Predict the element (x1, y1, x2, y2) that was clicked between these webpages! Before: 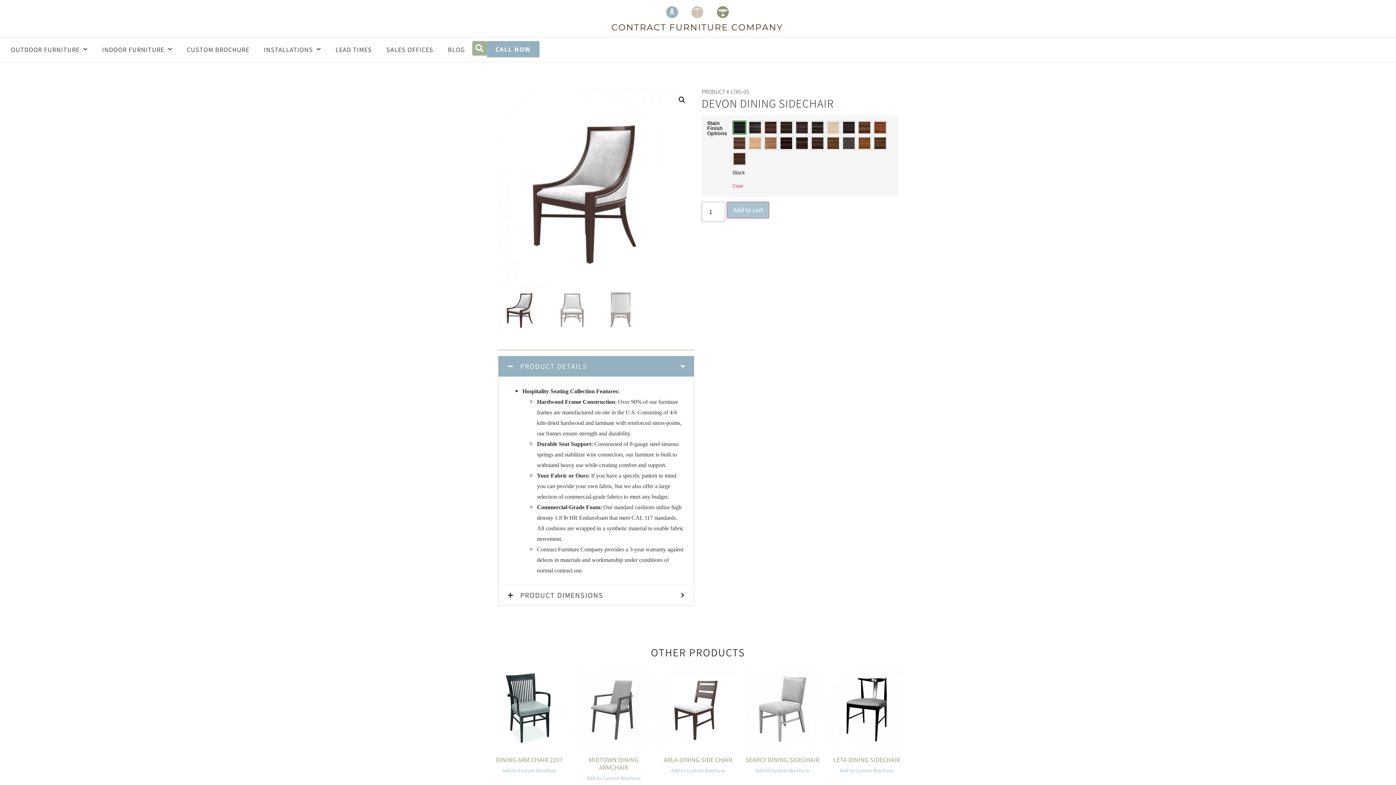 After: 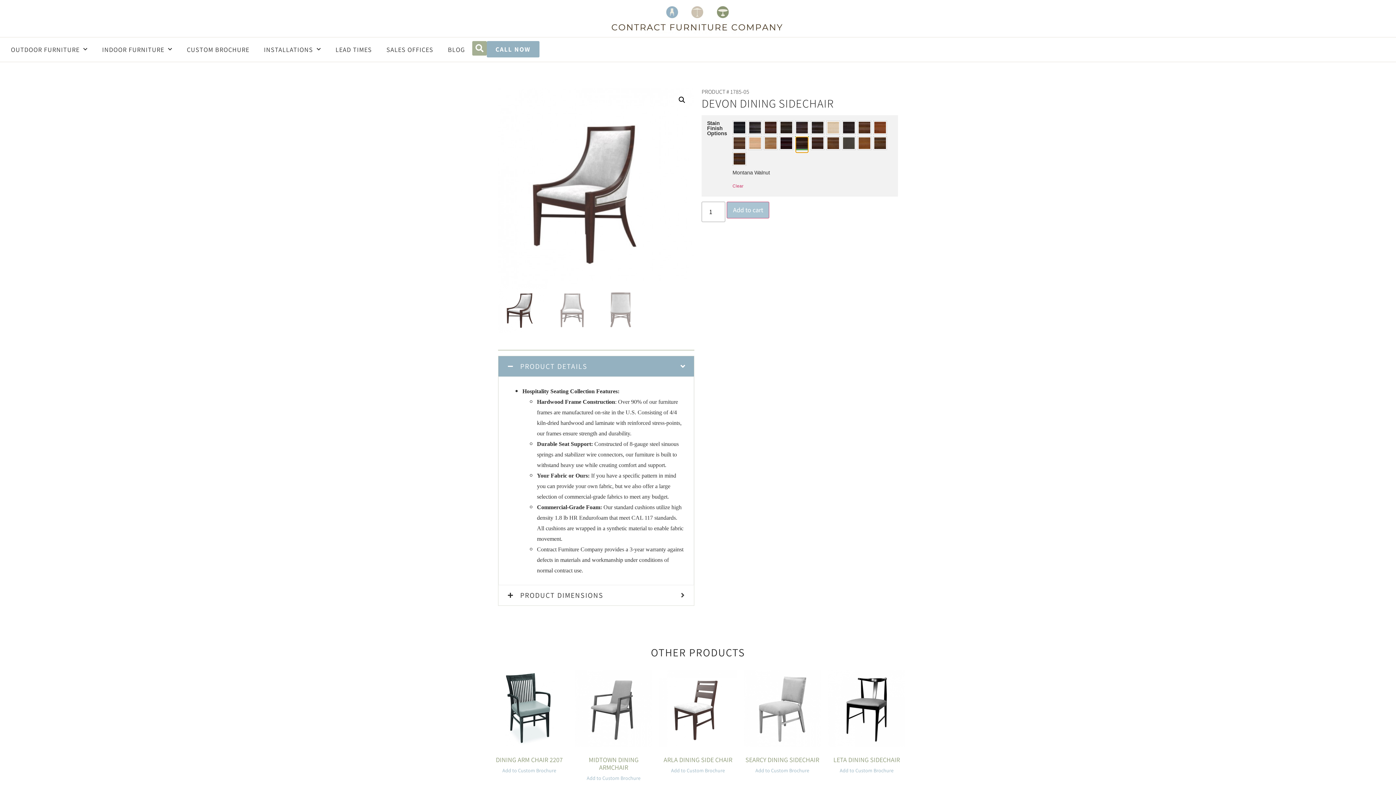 Action: bbox: (796, 137, 808, 149)